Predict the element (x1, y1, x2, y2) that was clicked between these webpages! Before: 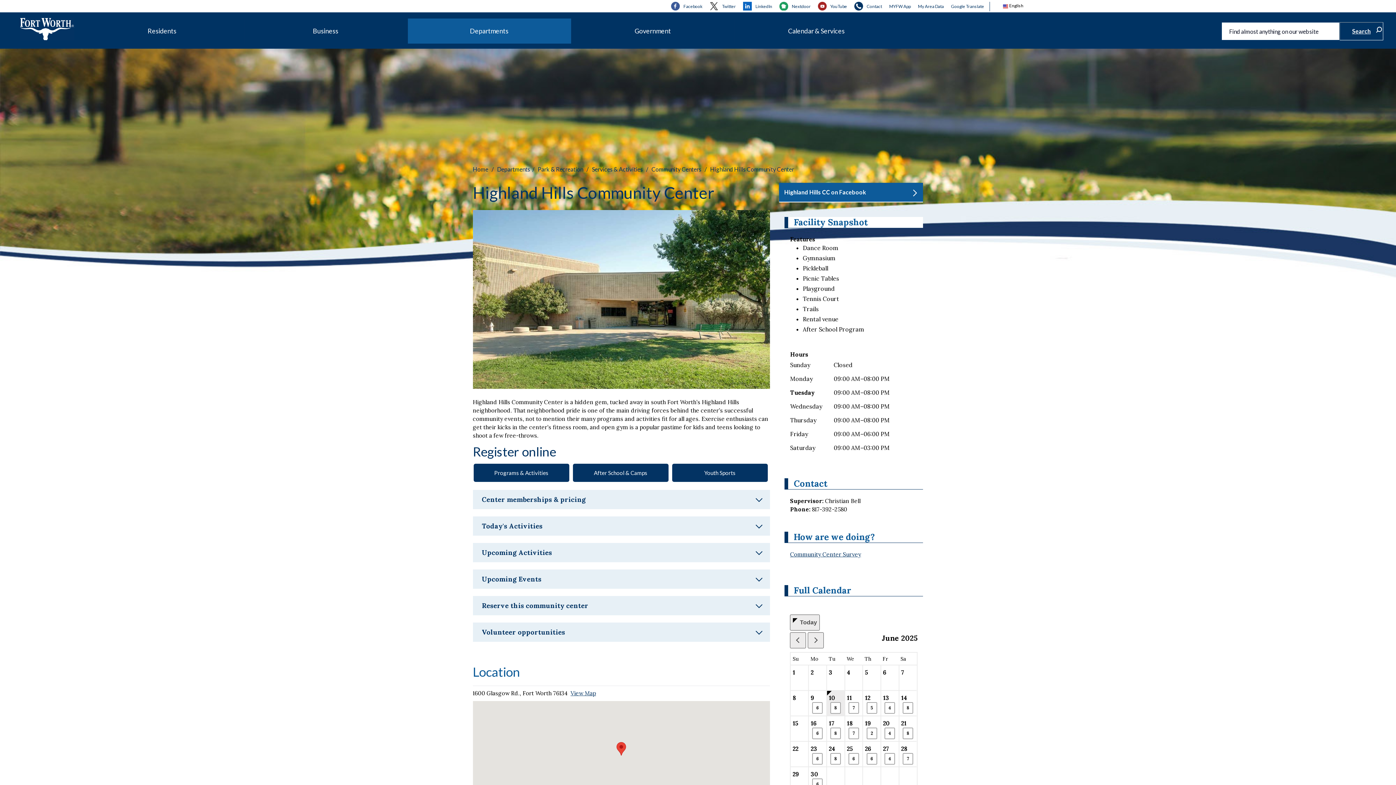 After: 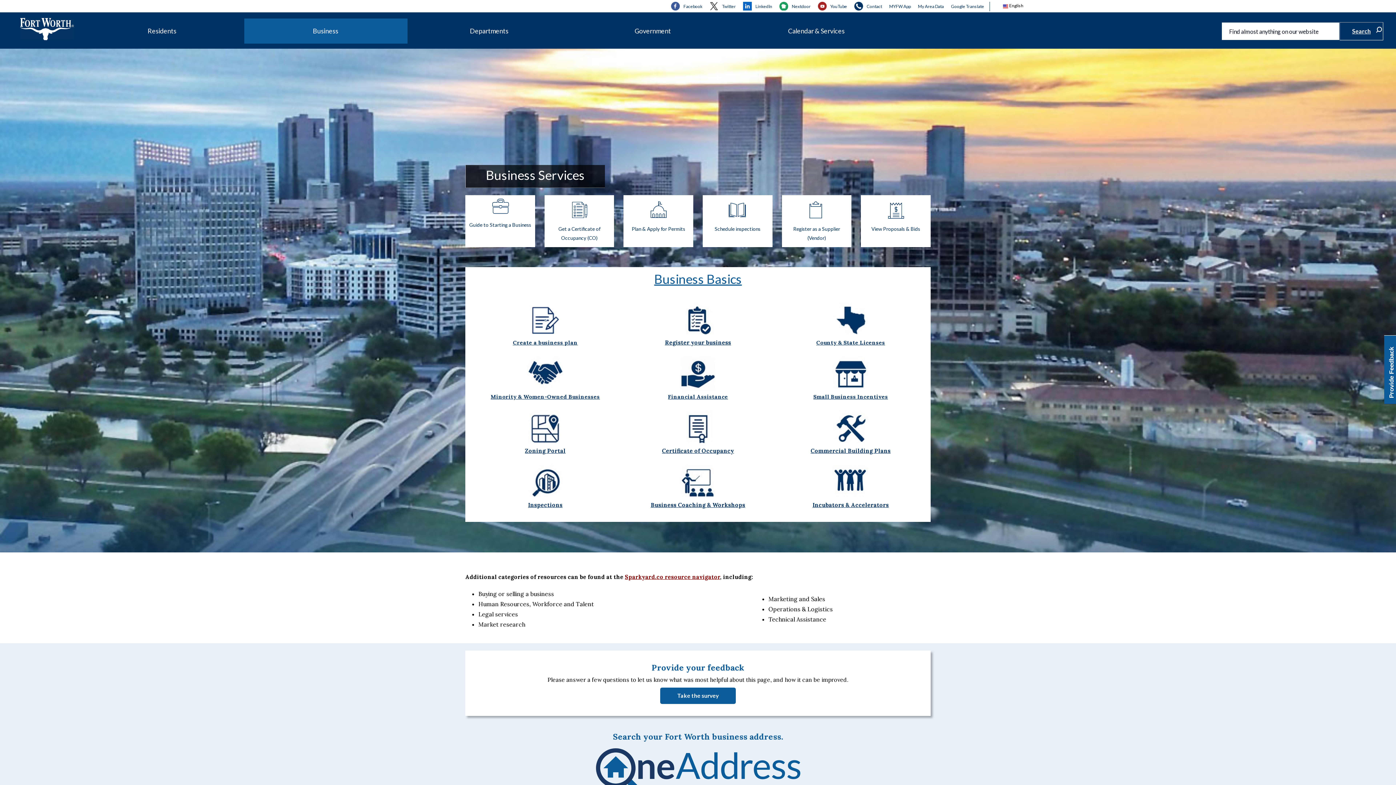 Action: bbox: (243, 18, 407, 43) label: Business